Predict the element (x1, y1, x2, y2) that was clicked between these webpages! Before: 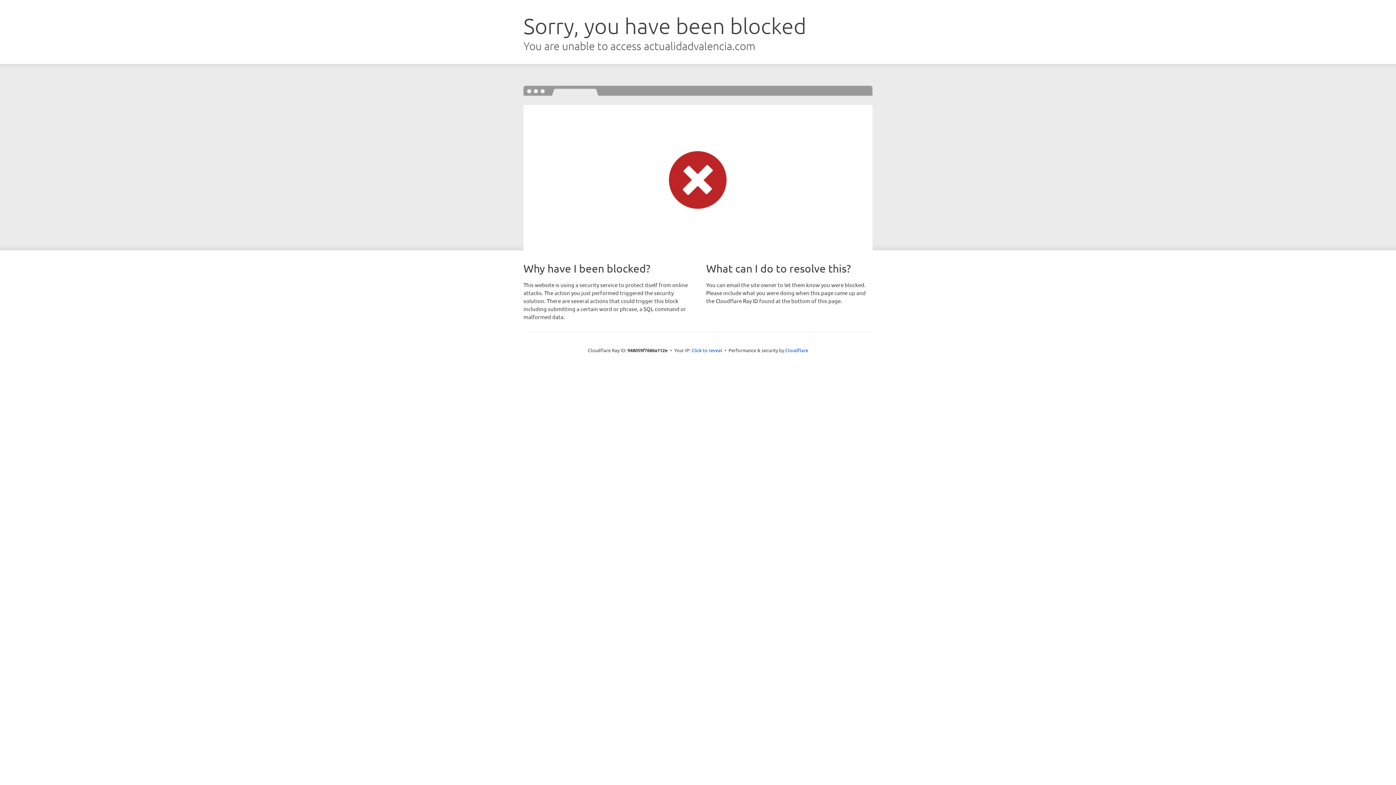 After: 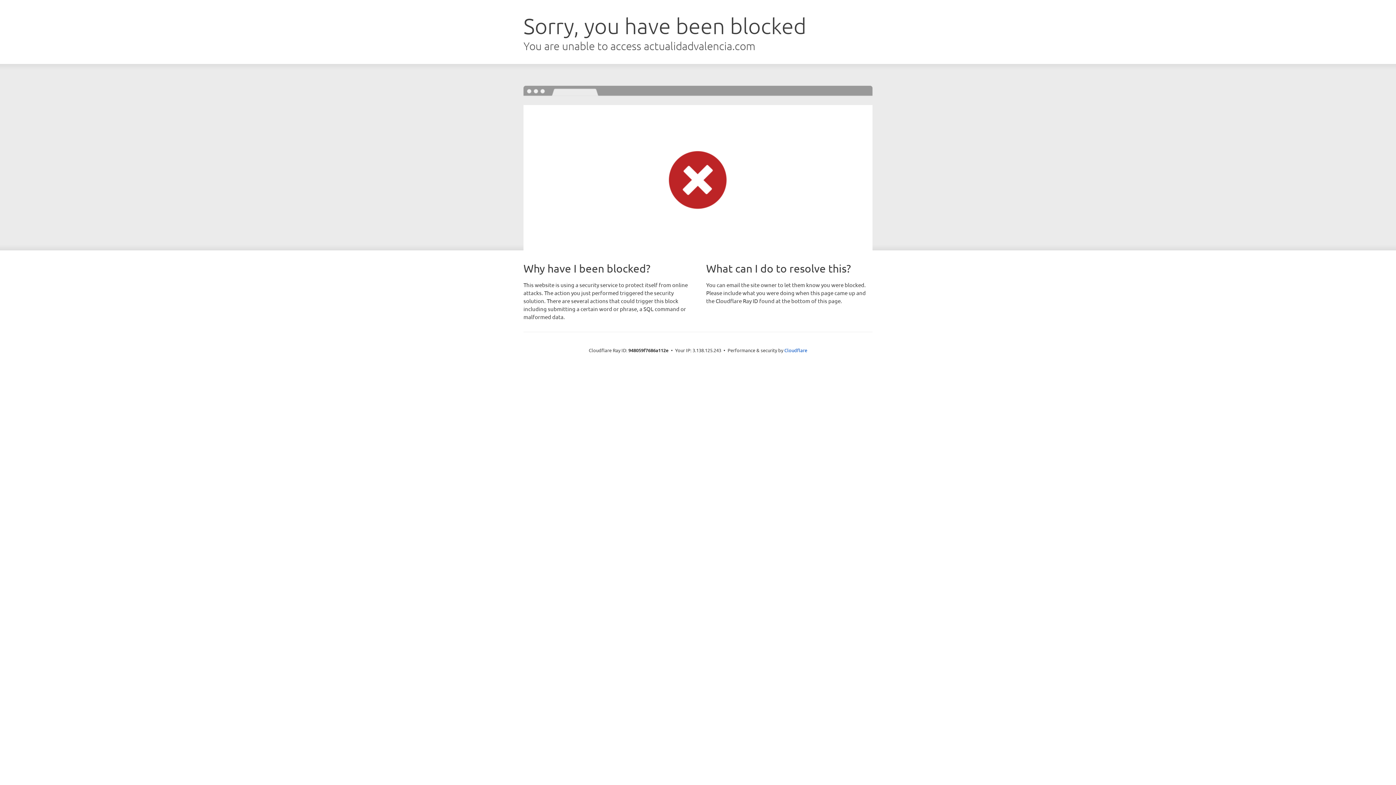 Action: bbox: (691, 346, 722, 353) label: Click to reveal